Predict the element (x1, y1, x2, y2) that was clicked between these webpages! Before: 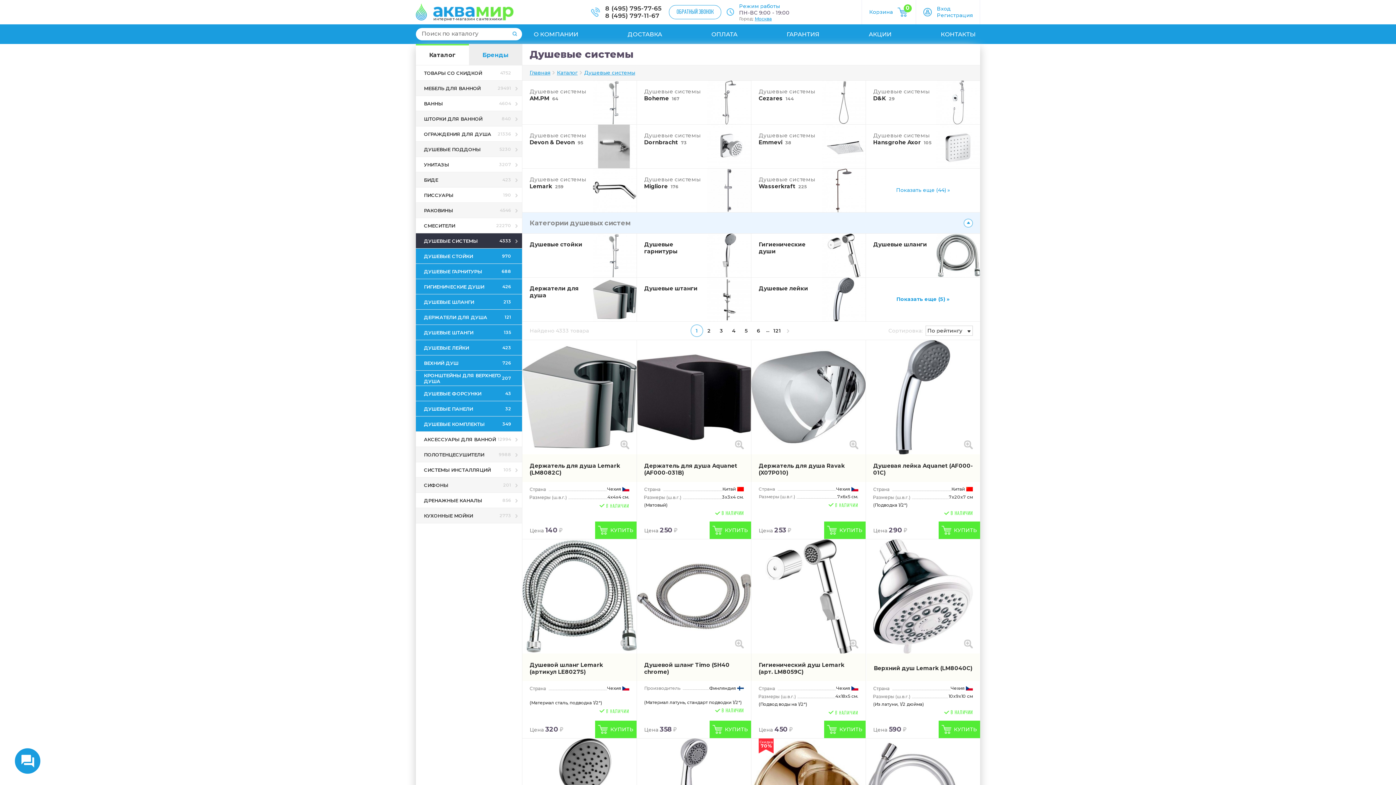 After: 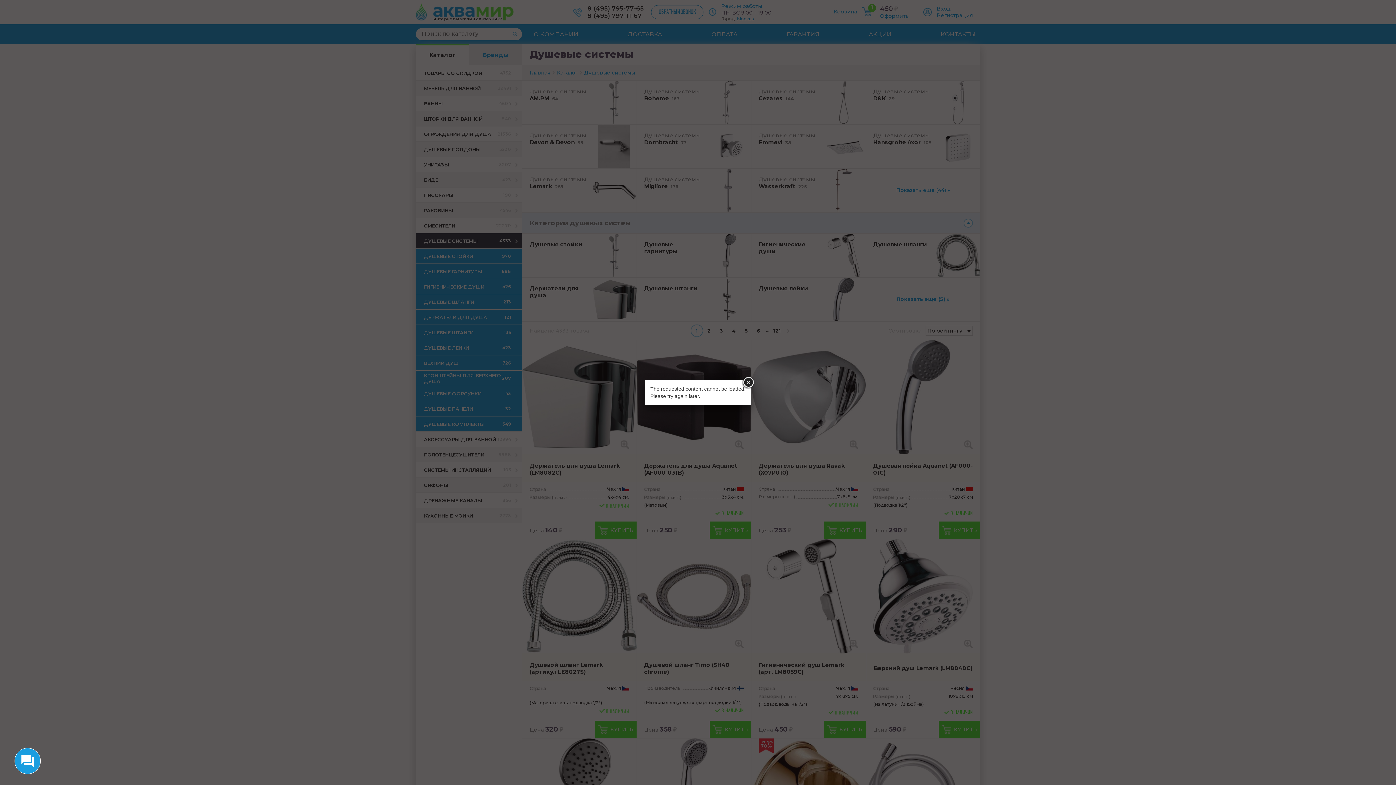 Action: label: КУПИТЬ bbox: (824, 721, 865, 738)